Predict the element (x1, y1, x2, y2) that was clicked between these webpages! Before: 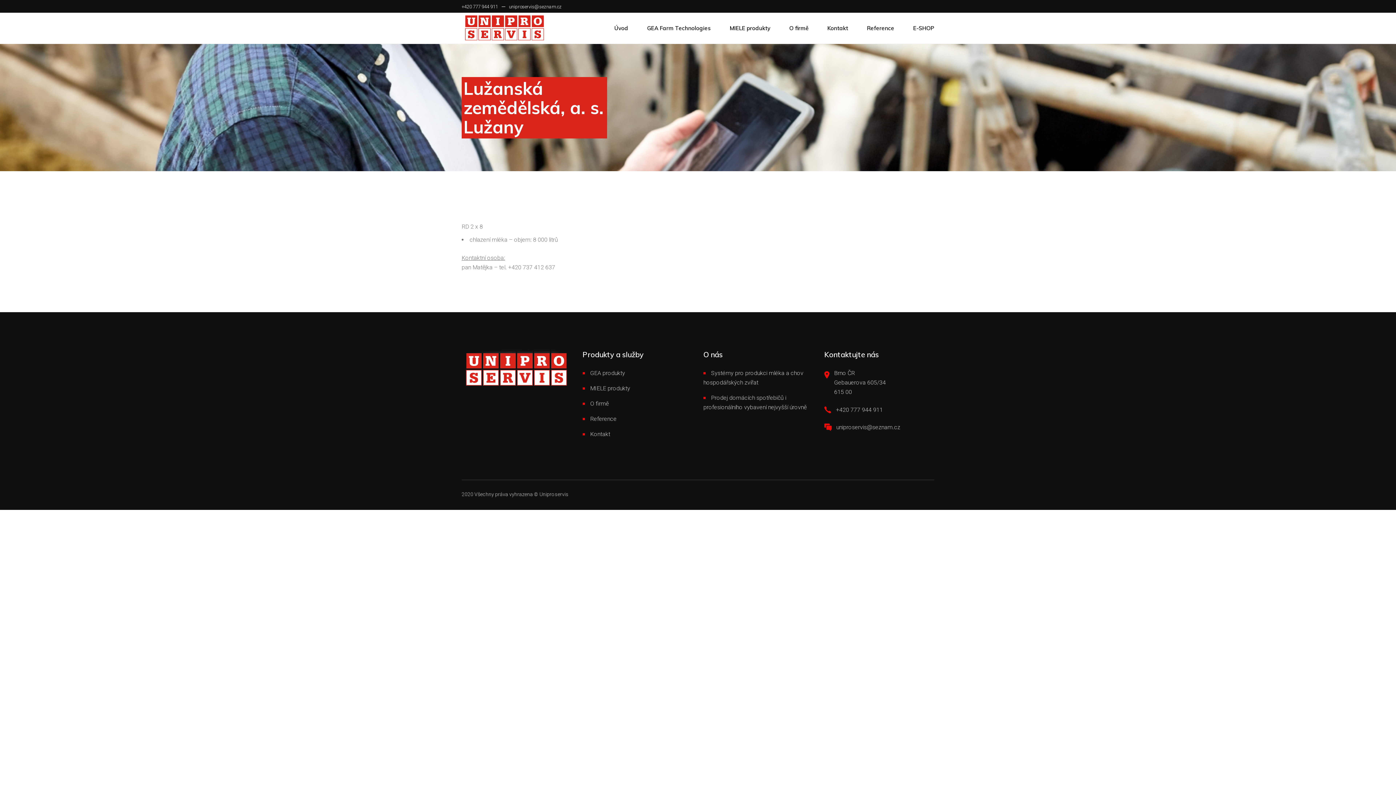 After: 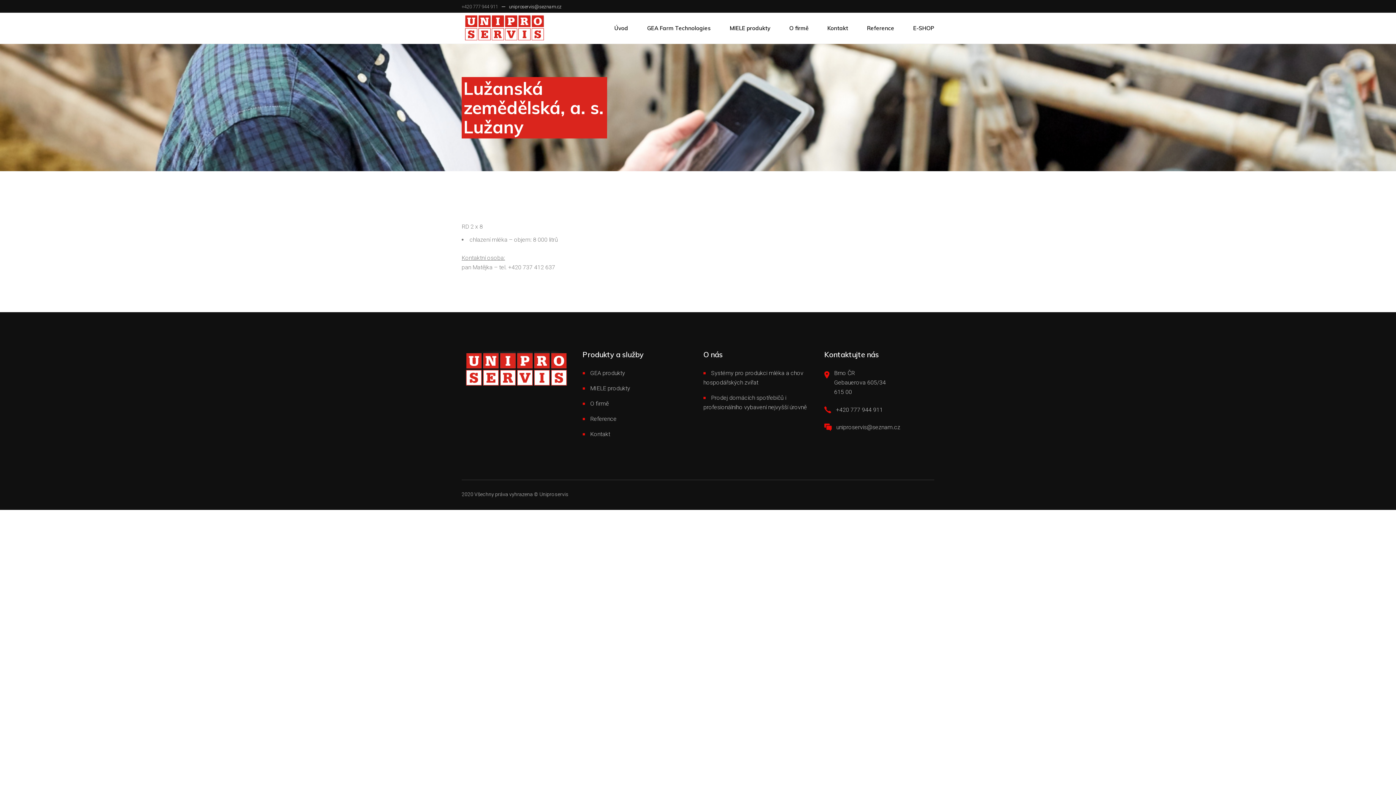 Action: label: +420 777 944 911 bbox: (461, 3, 498, 9)